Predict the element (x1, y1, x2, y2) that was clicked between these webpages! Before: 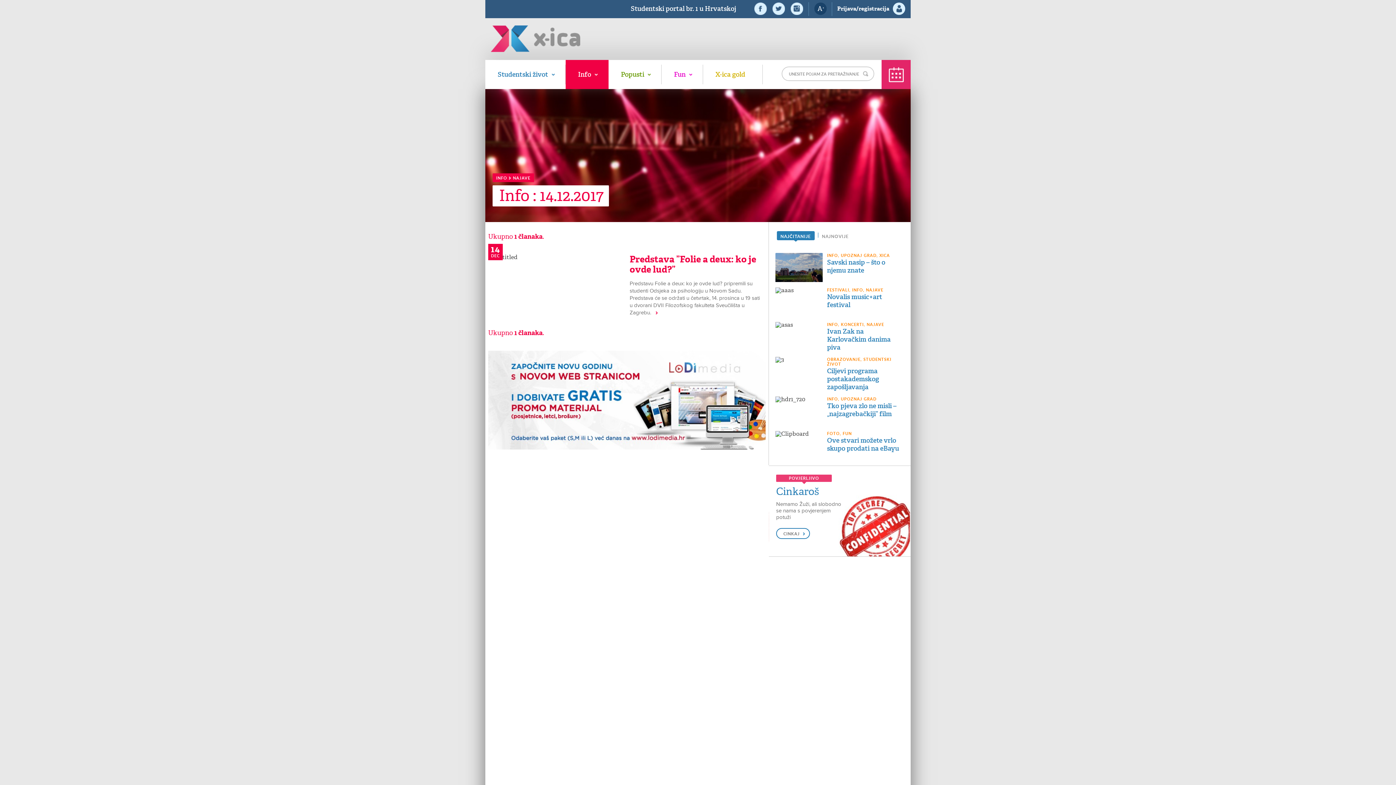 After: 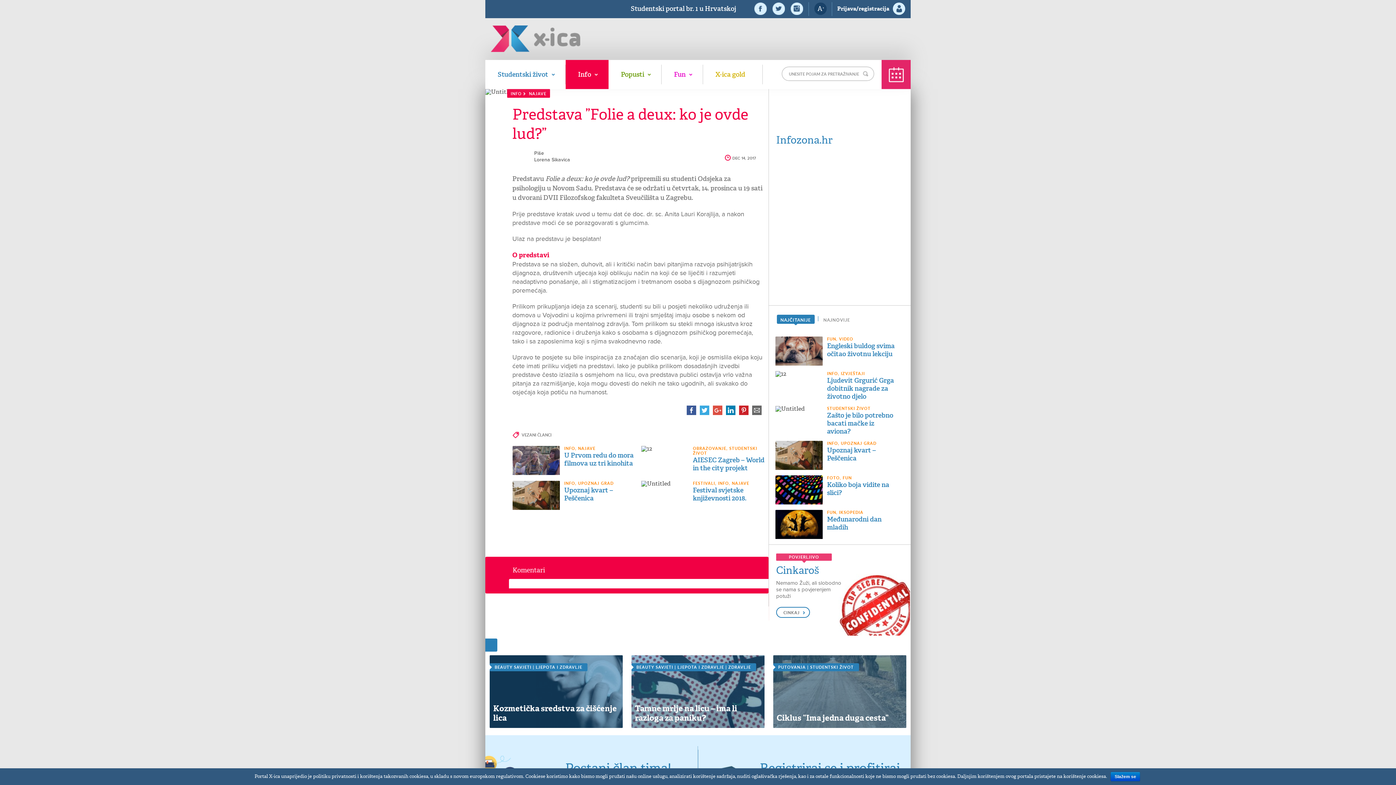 Action: label: više bbox: (656, 311, 657, 314)